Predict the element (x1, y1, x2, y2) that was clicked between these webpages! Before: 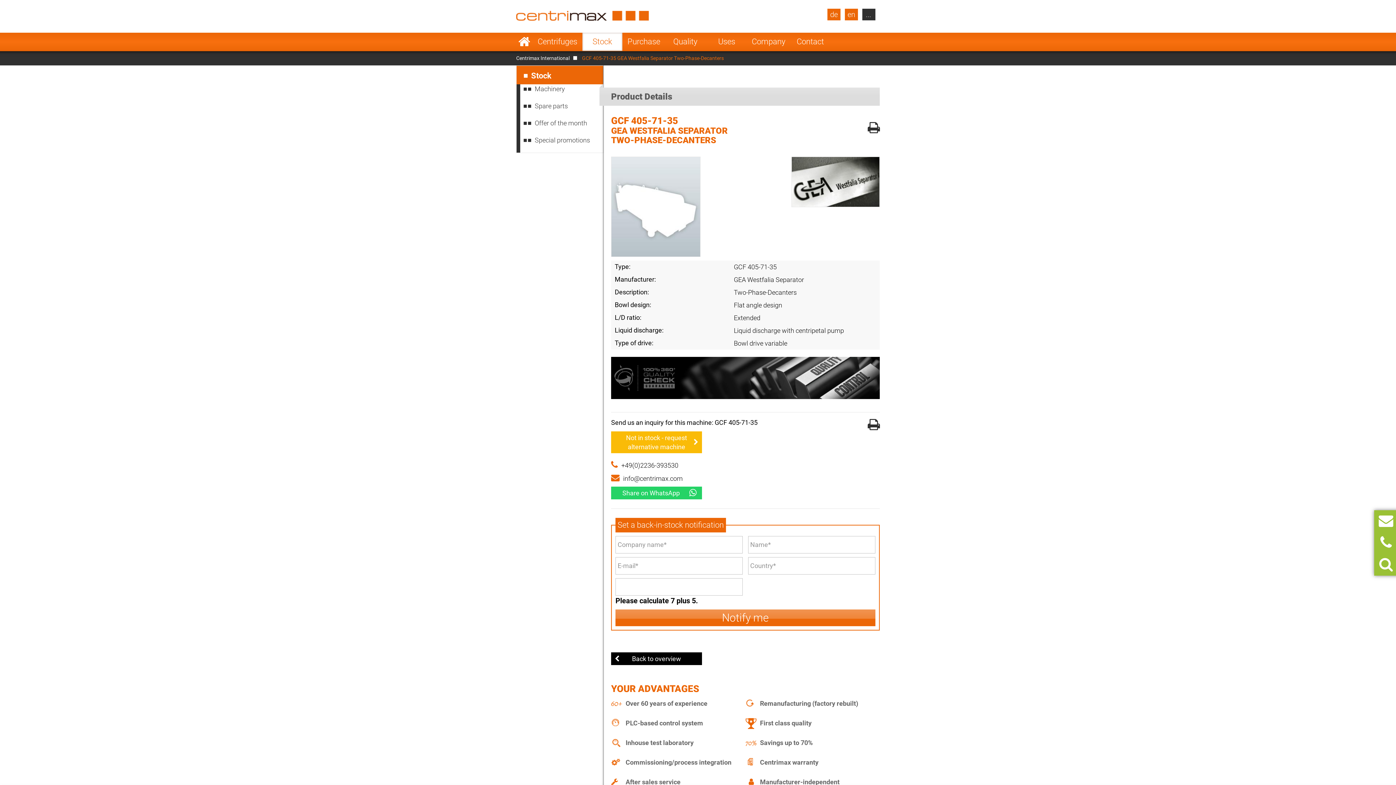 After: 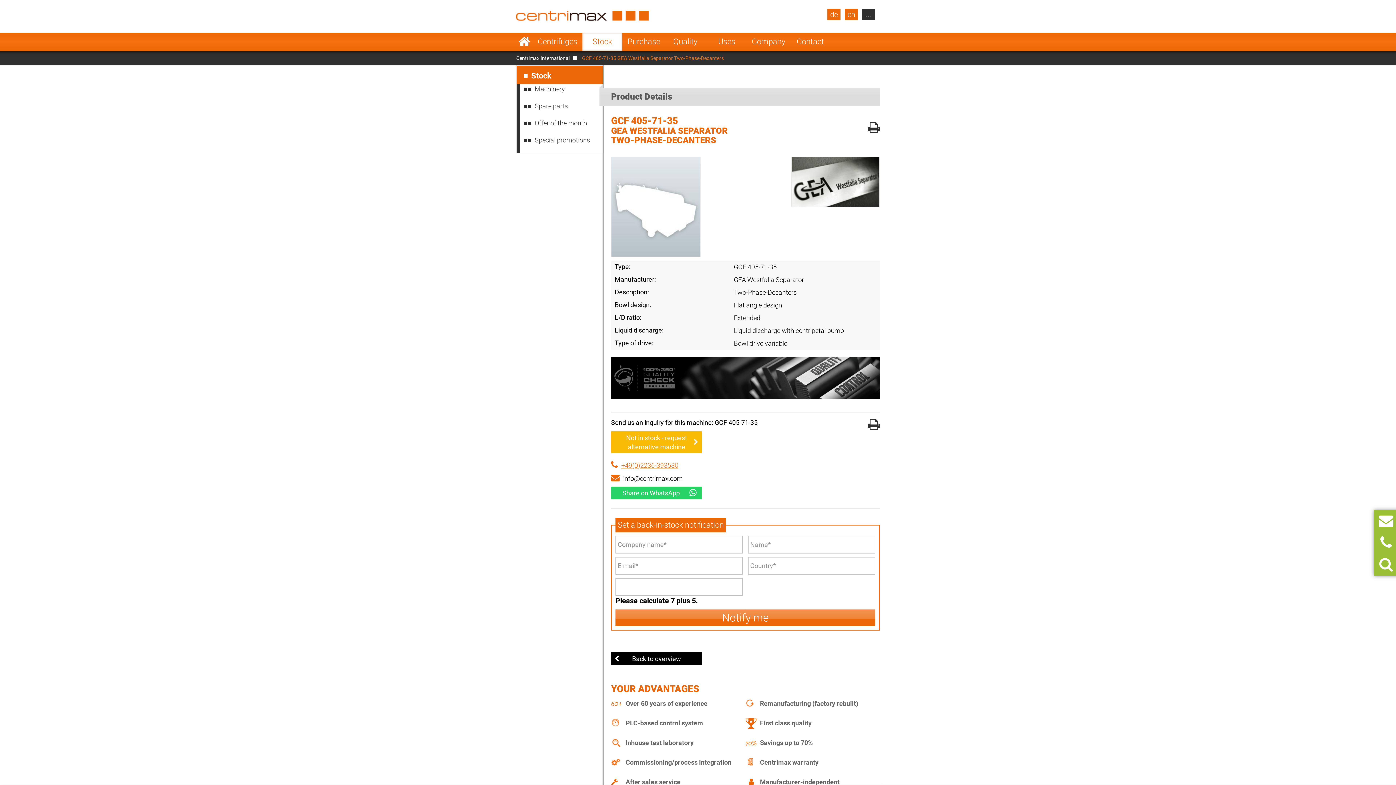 Action: bbox: (611, 460, 757, 470) label: +49(0)2236-393530